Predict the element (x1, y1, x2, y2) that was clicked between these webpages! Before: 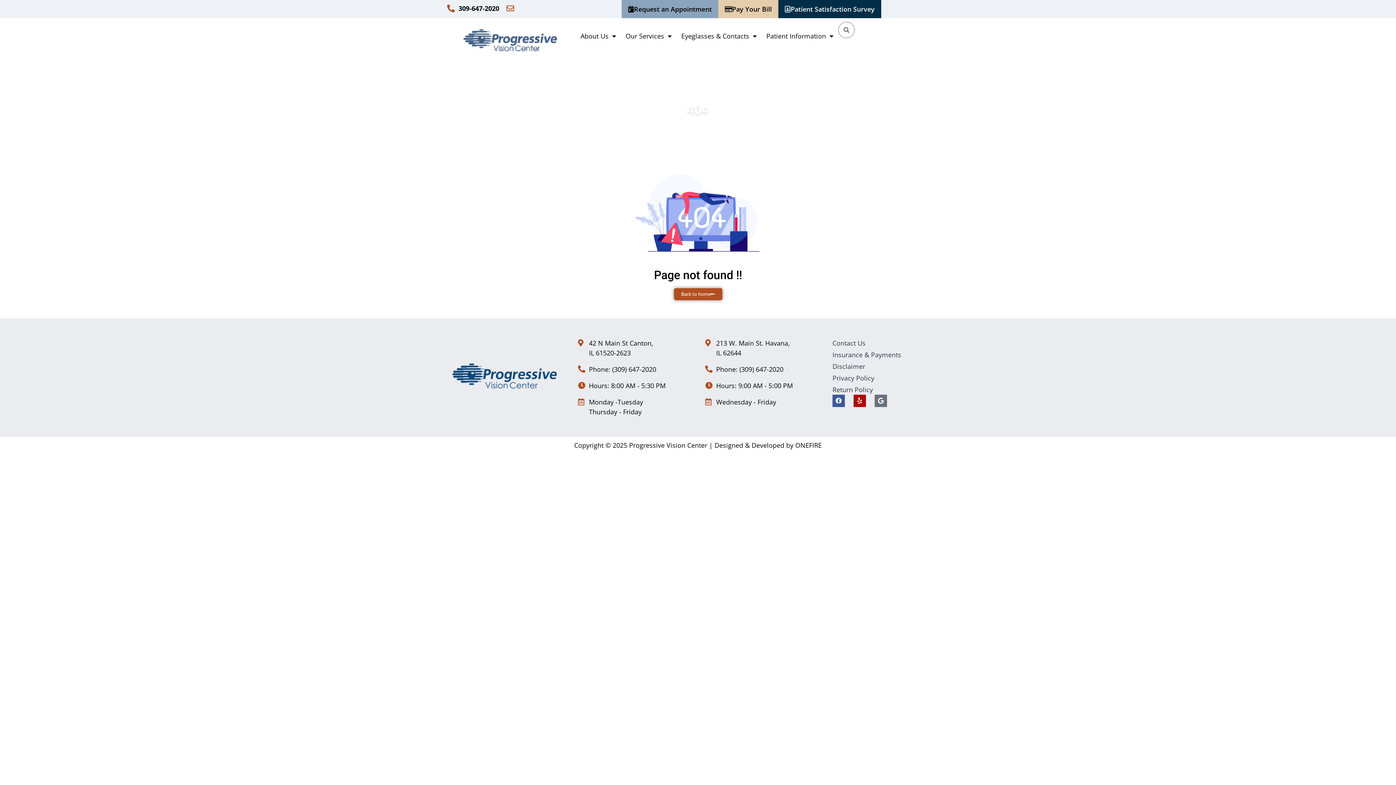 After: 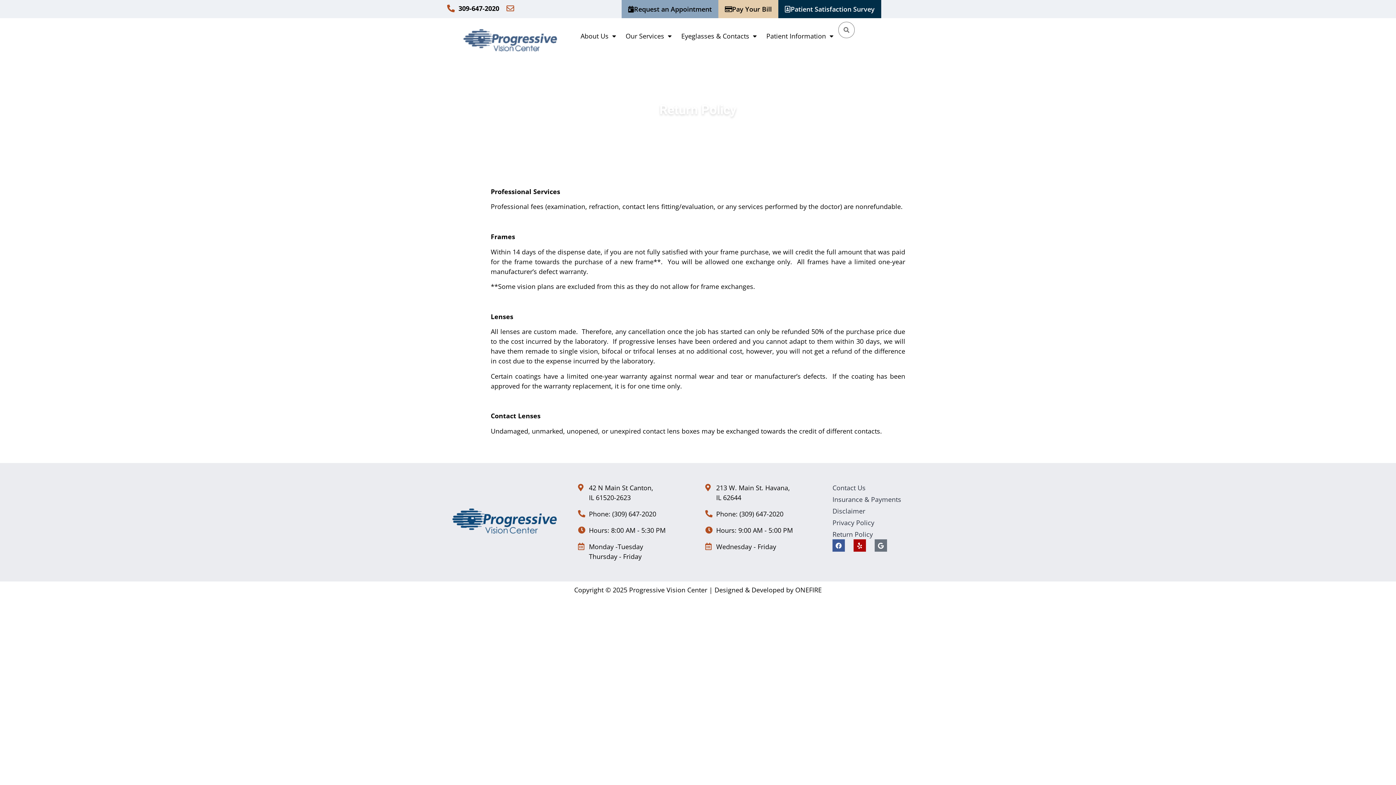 Action: label: Return Policy bbox: (832, 384, 945, 394)